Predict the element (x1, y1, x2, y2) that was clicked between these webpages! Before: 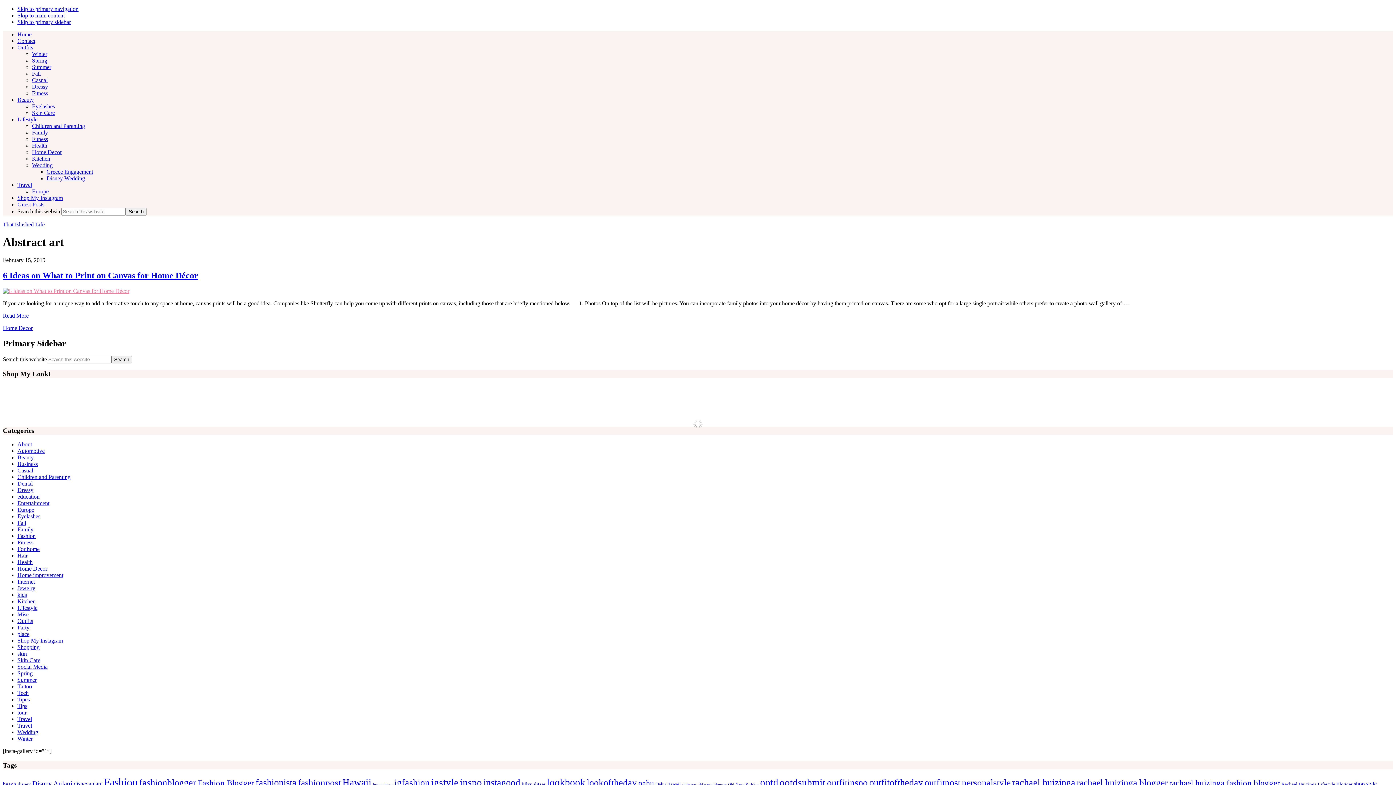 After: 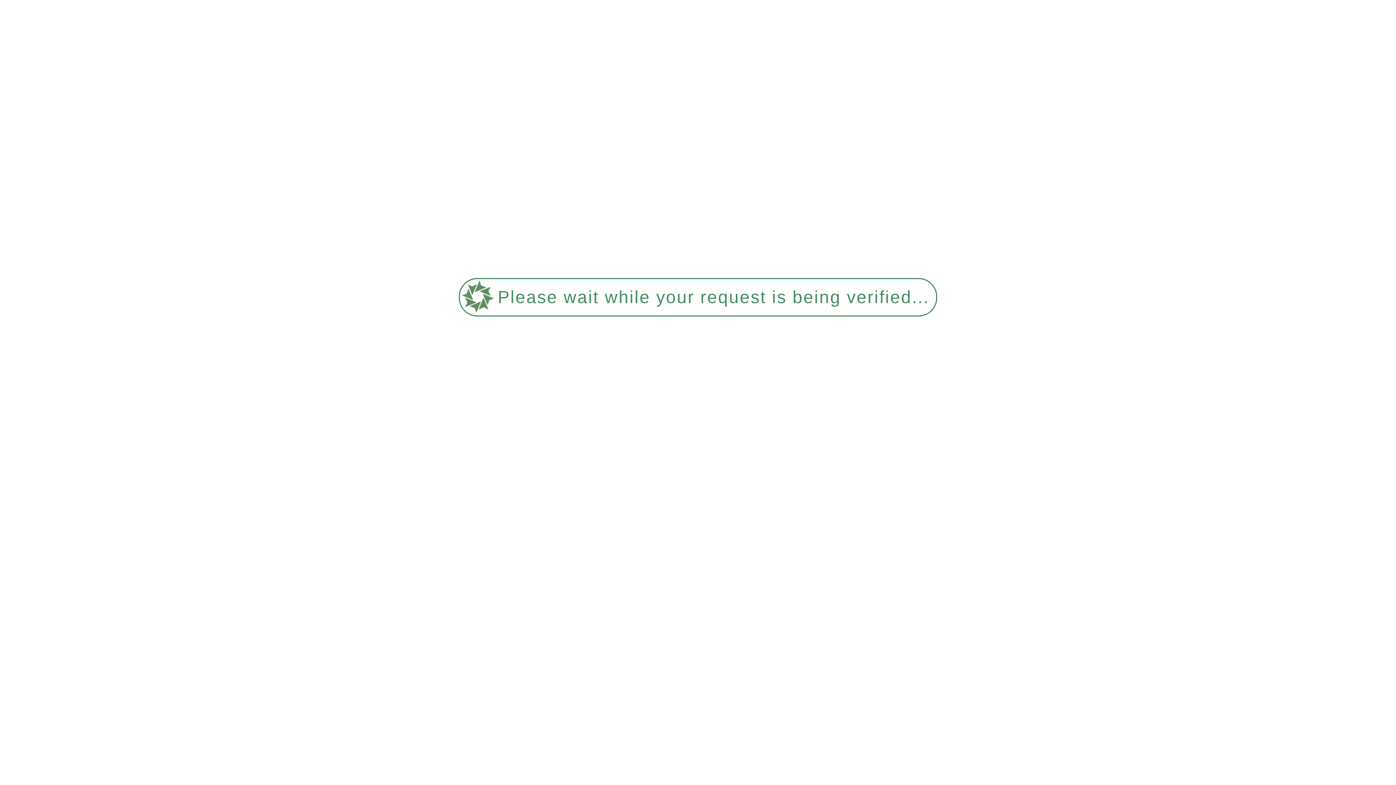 Action: bbox: (17, 461, 37, 467) label: Business